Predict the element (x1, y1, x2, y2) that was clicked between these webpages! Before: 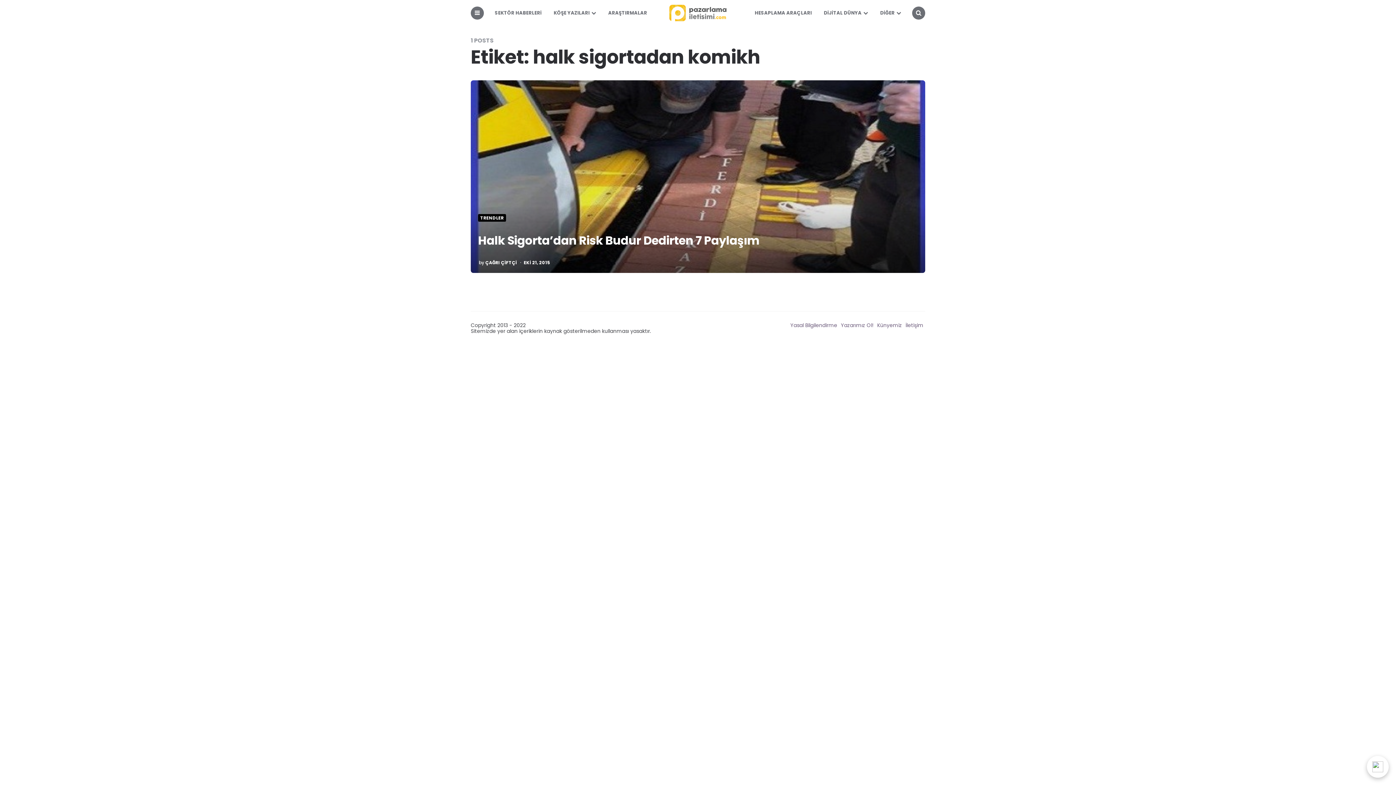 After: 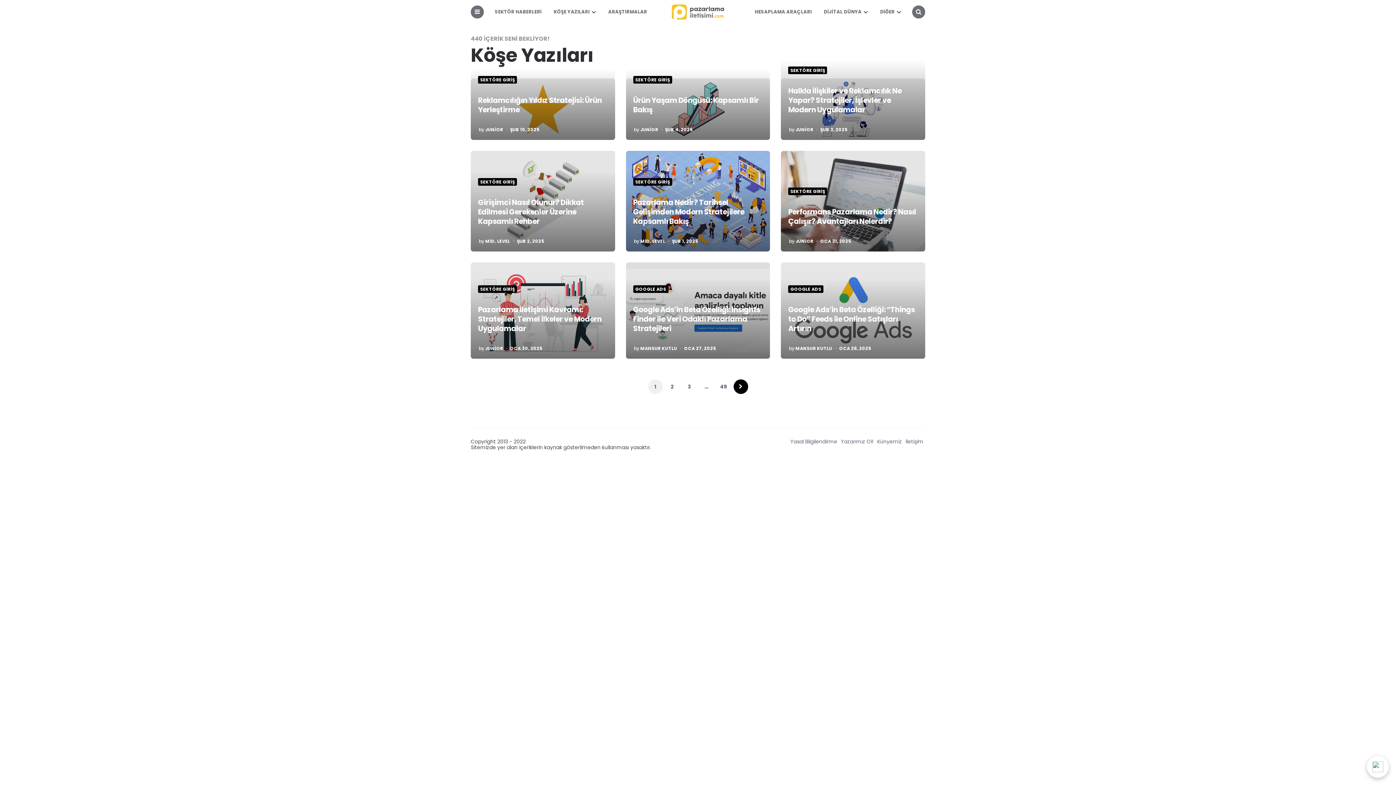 Action: bbox: (548, 3, 601, 22) label: KÖŞE YAZILARI